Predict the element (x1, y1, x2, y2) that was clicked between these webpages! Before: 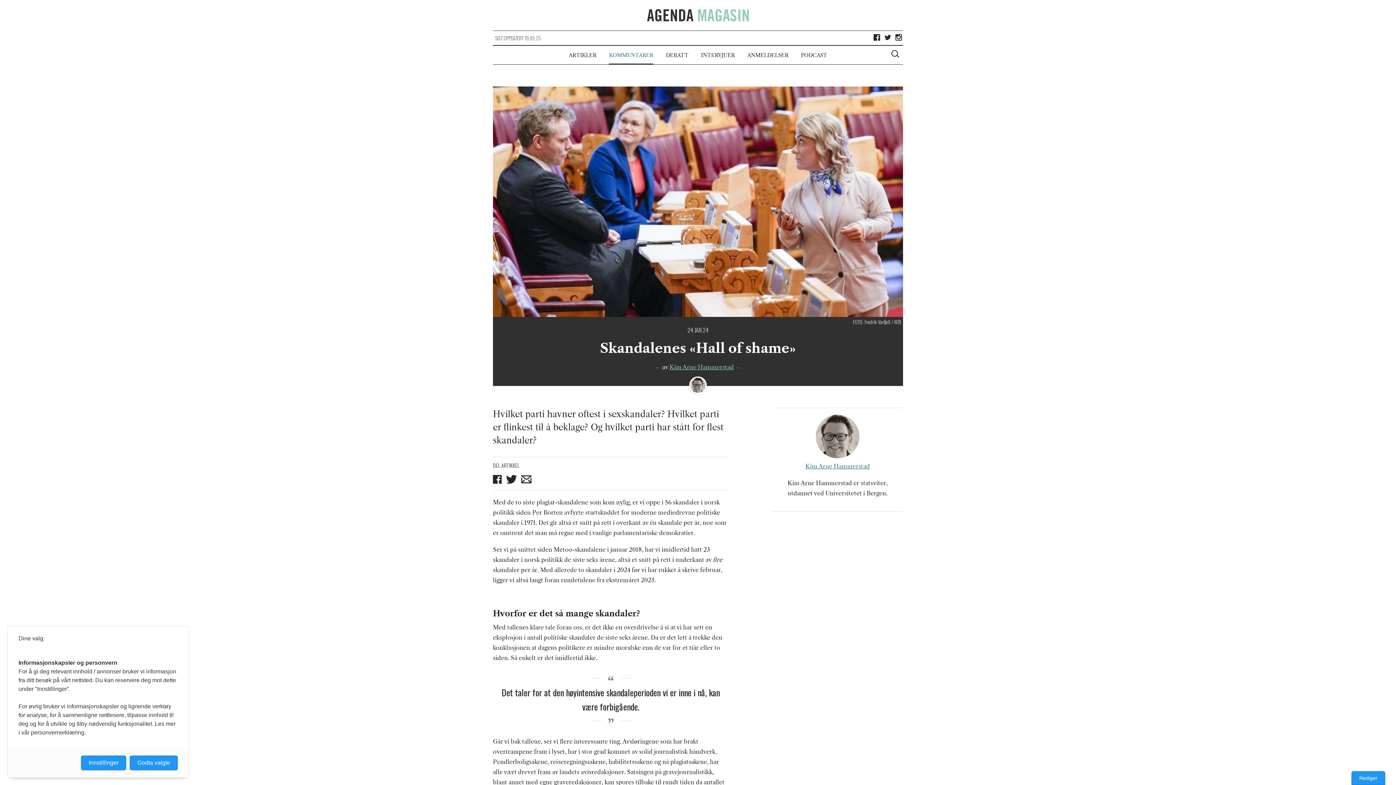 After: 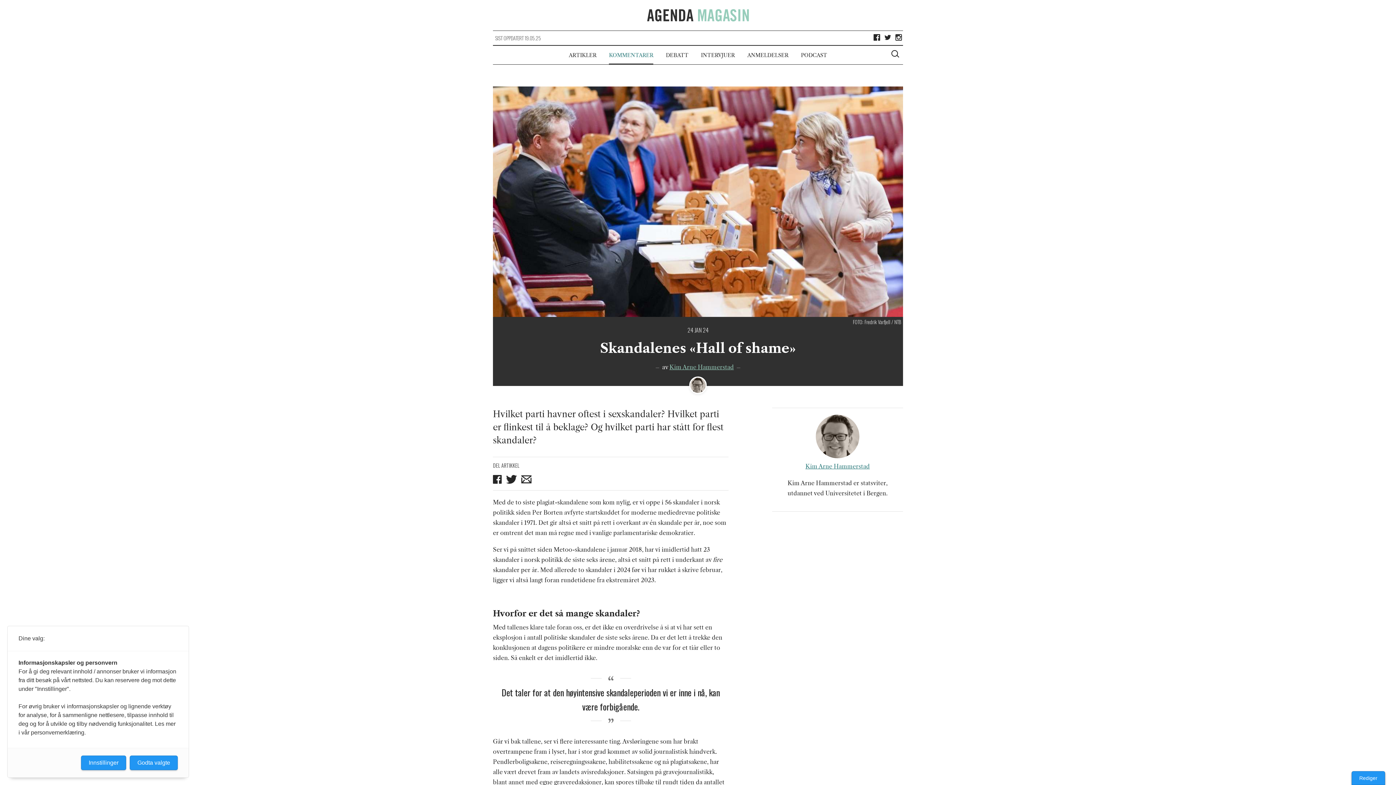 Action: bbox: (521, 475, 532, 483) label: Del på mail